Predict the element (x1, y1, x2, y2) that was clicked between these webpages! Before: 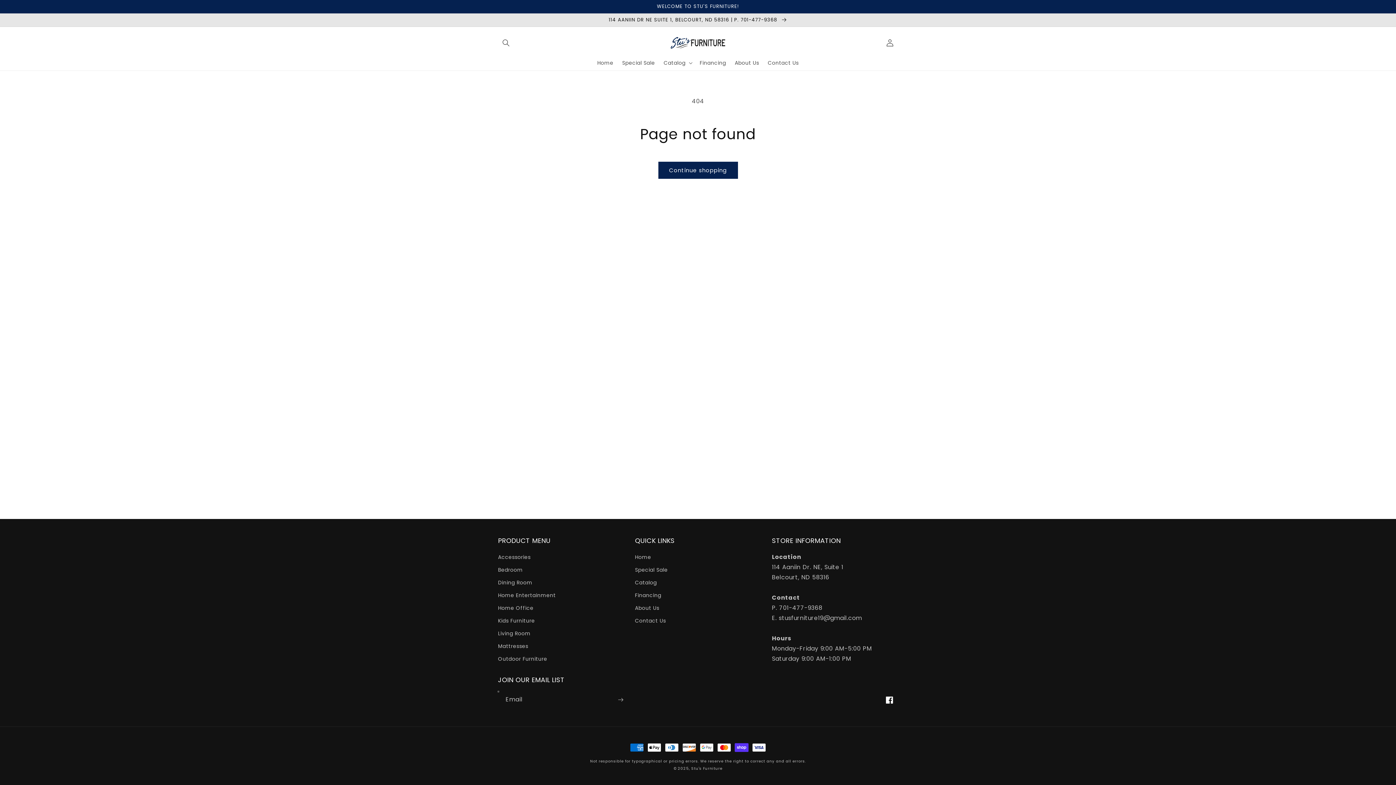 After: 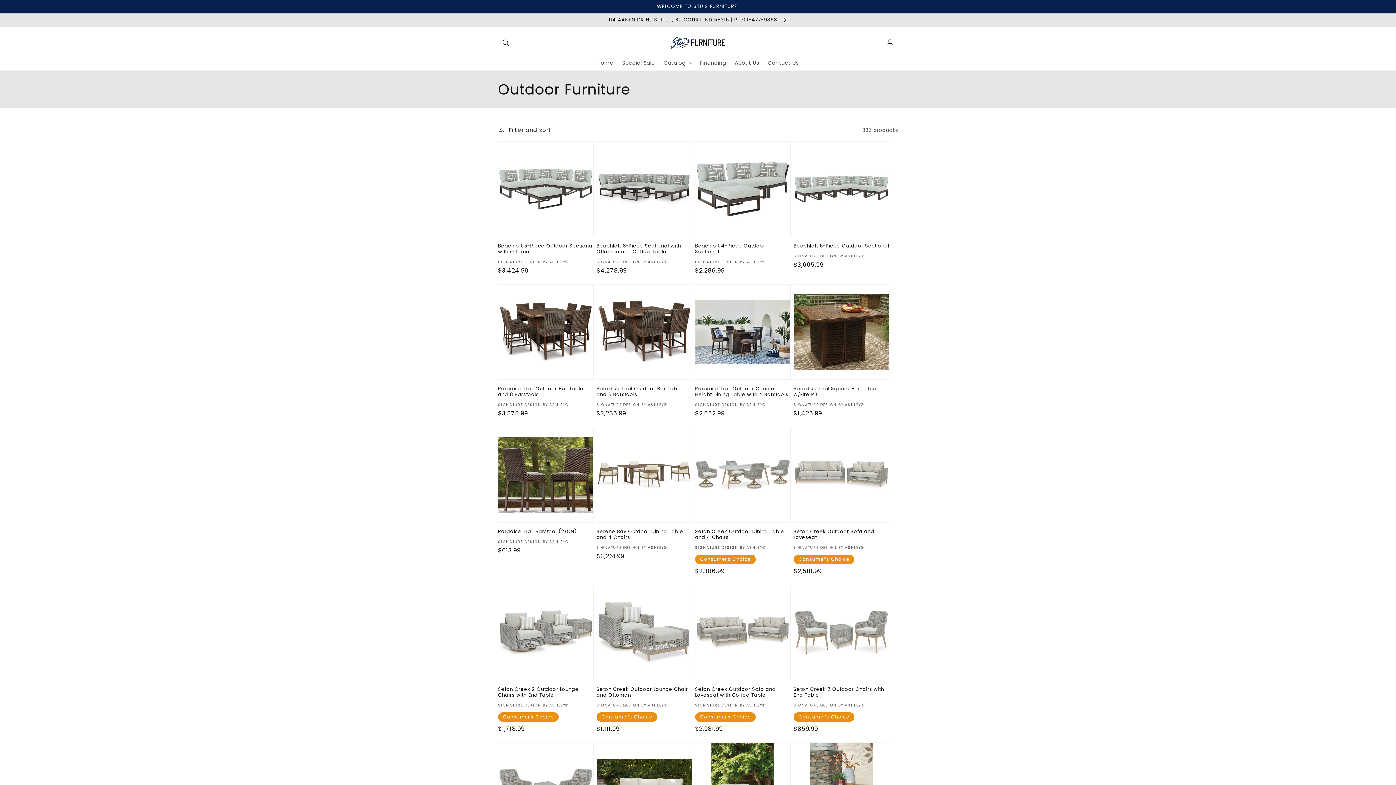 Action: label: Outdoor Furniture bbox: (498, 653, 547, 665)